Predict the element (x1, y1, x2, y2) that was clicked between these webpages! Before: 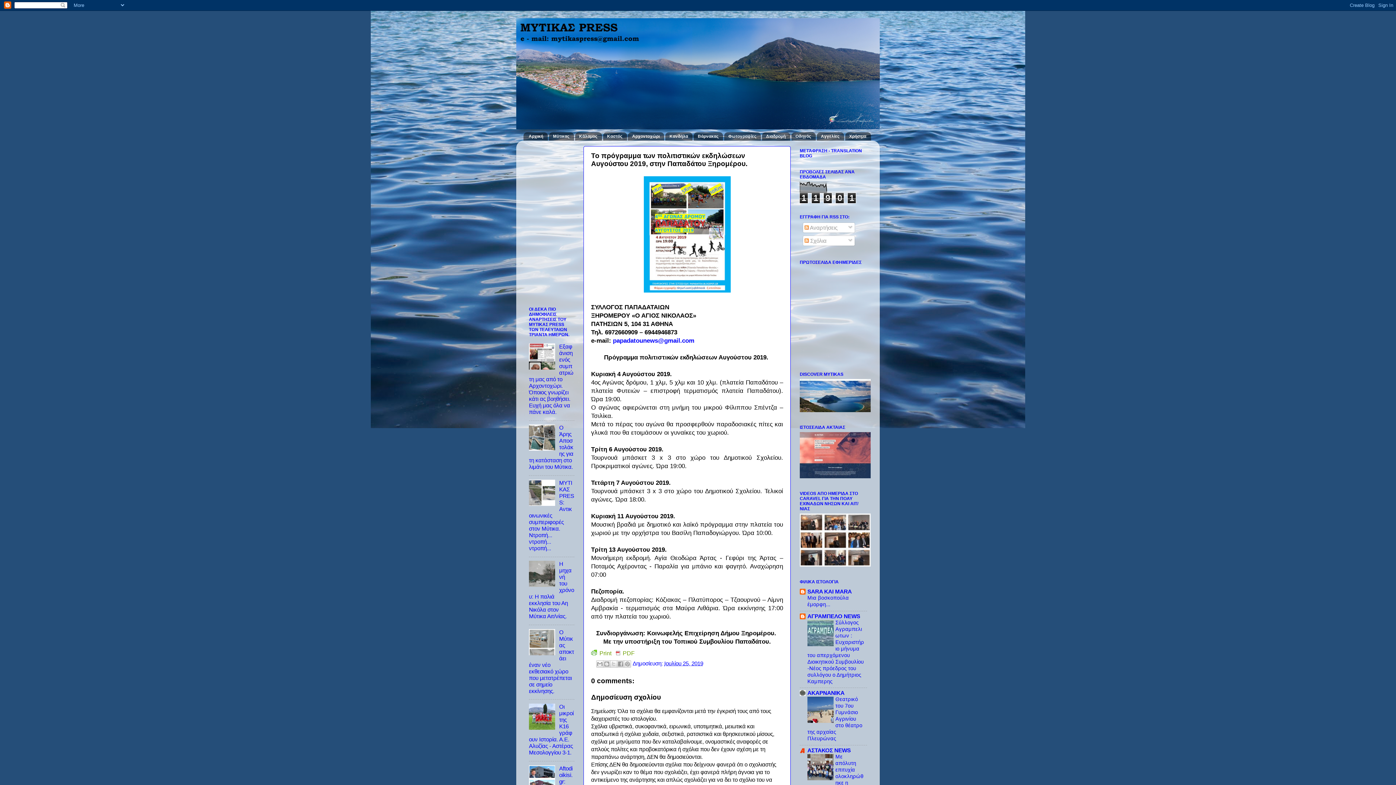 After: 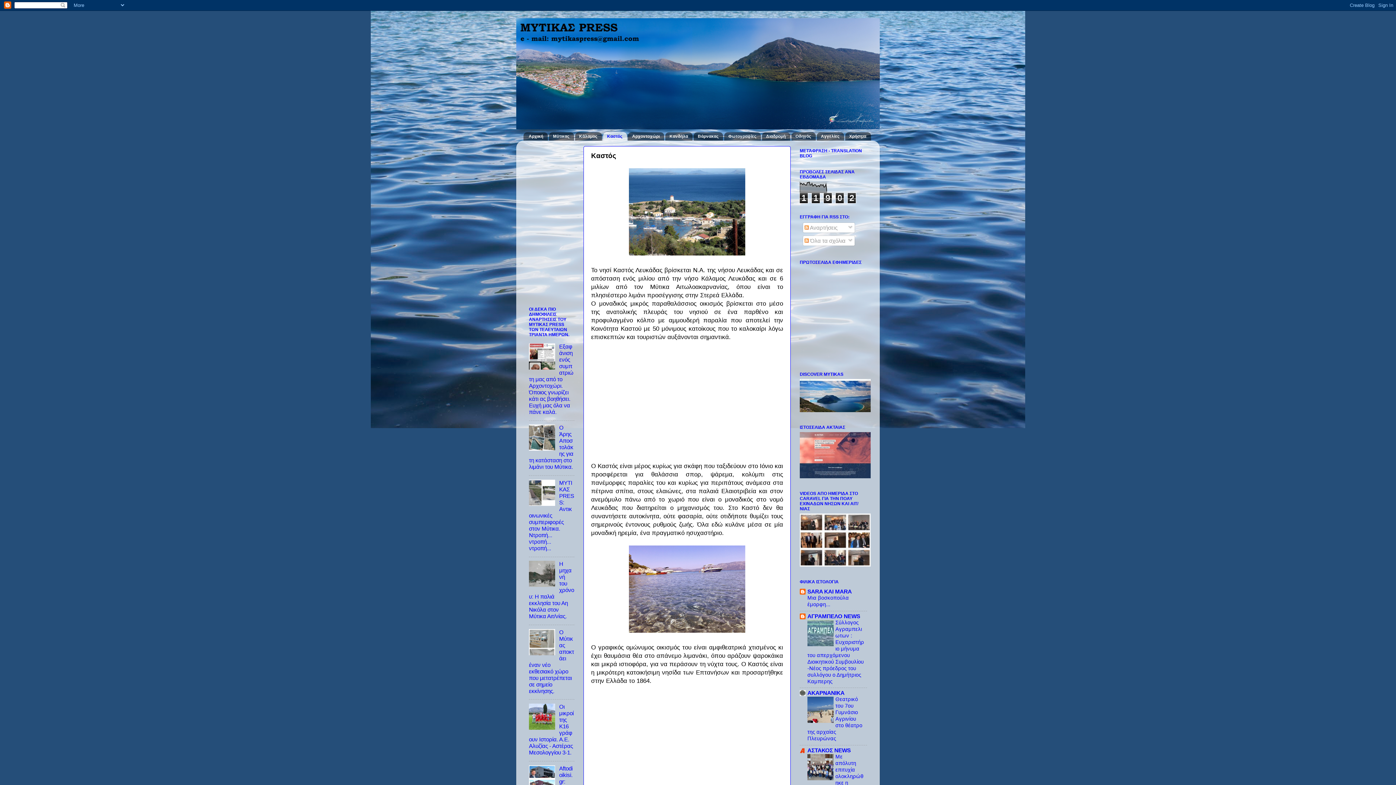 Action: bbox: (603, 132, 627, 140) label: Καστός